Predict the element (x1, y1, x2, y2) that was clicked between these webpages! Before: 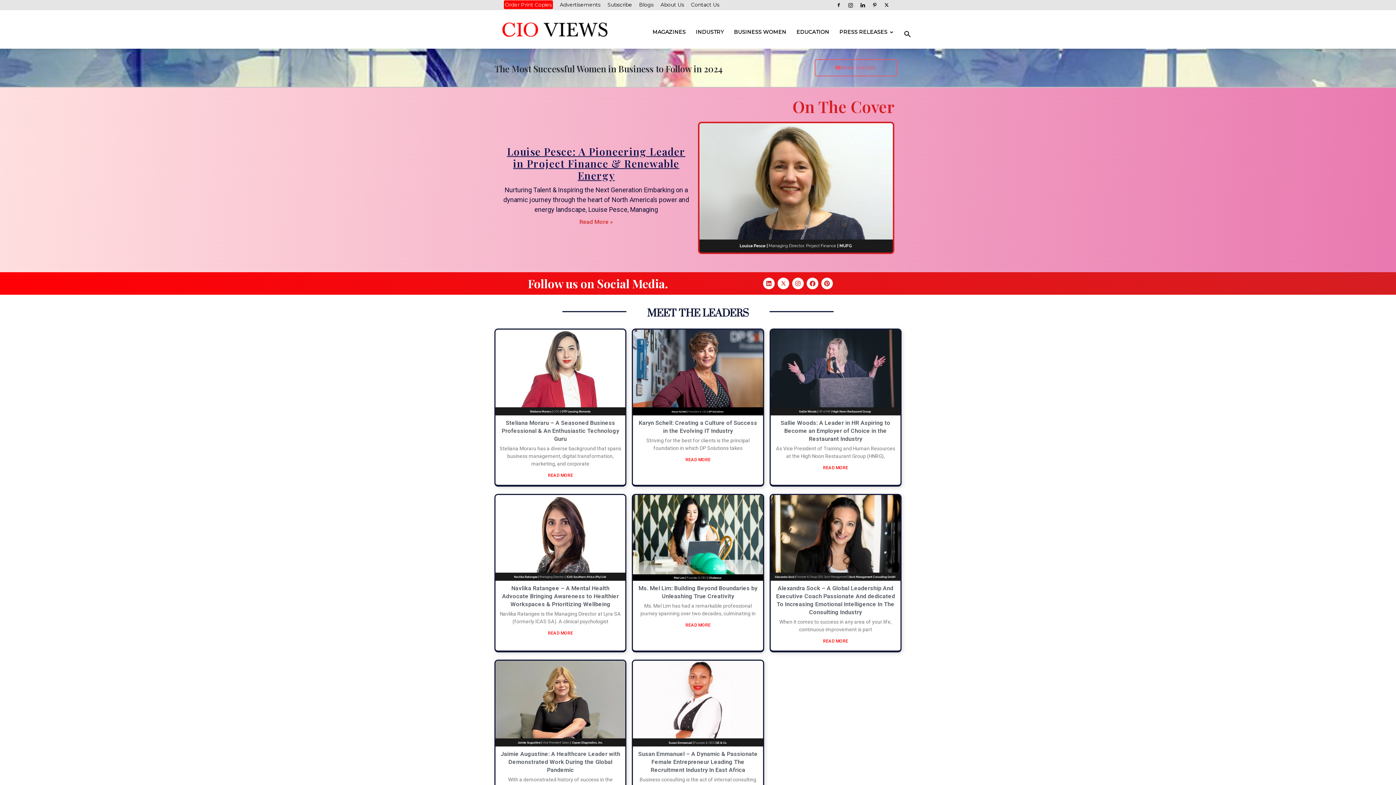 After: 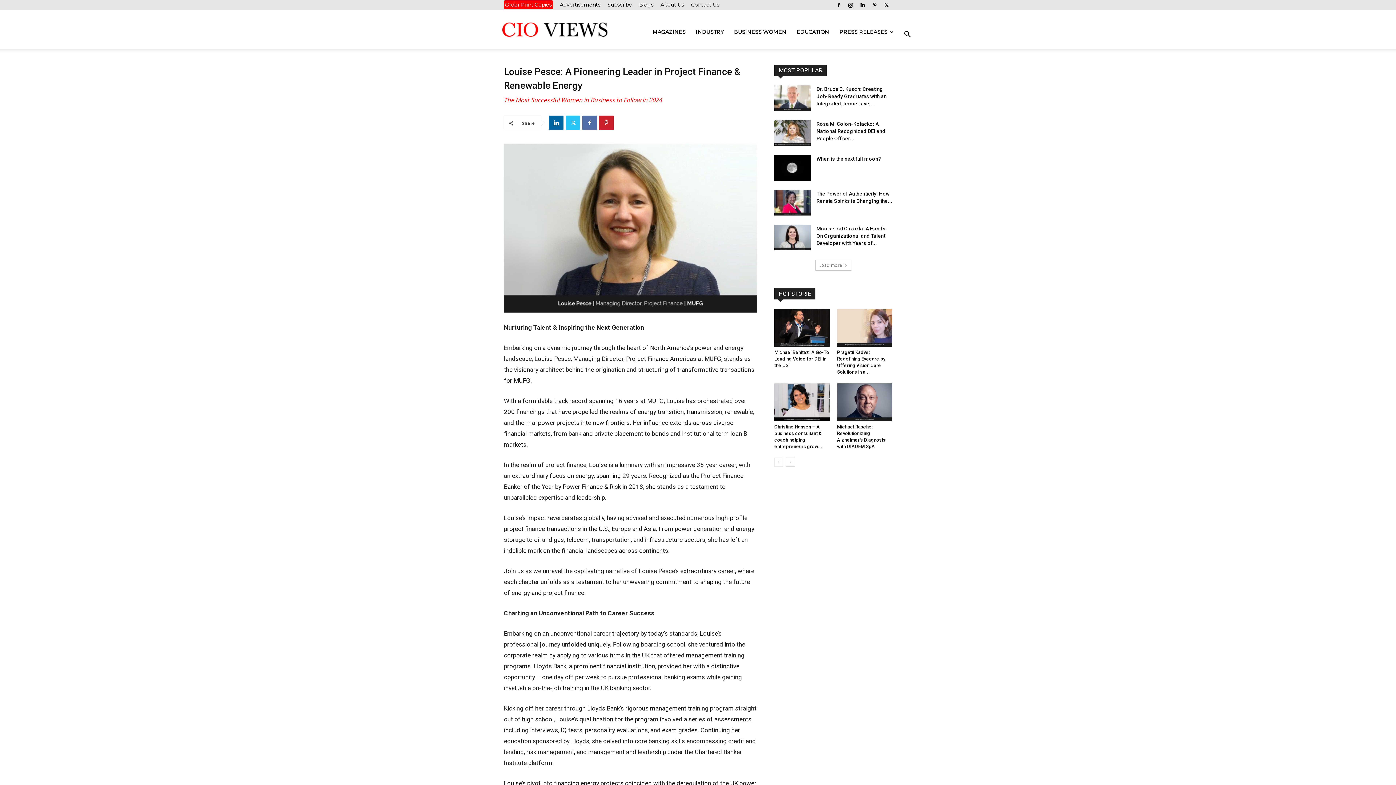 Action: bbox: (579, 218, 613, 225) label: Read more about Louise Pesce: A Pioneering Leader in Project Finance & Renewable Energy